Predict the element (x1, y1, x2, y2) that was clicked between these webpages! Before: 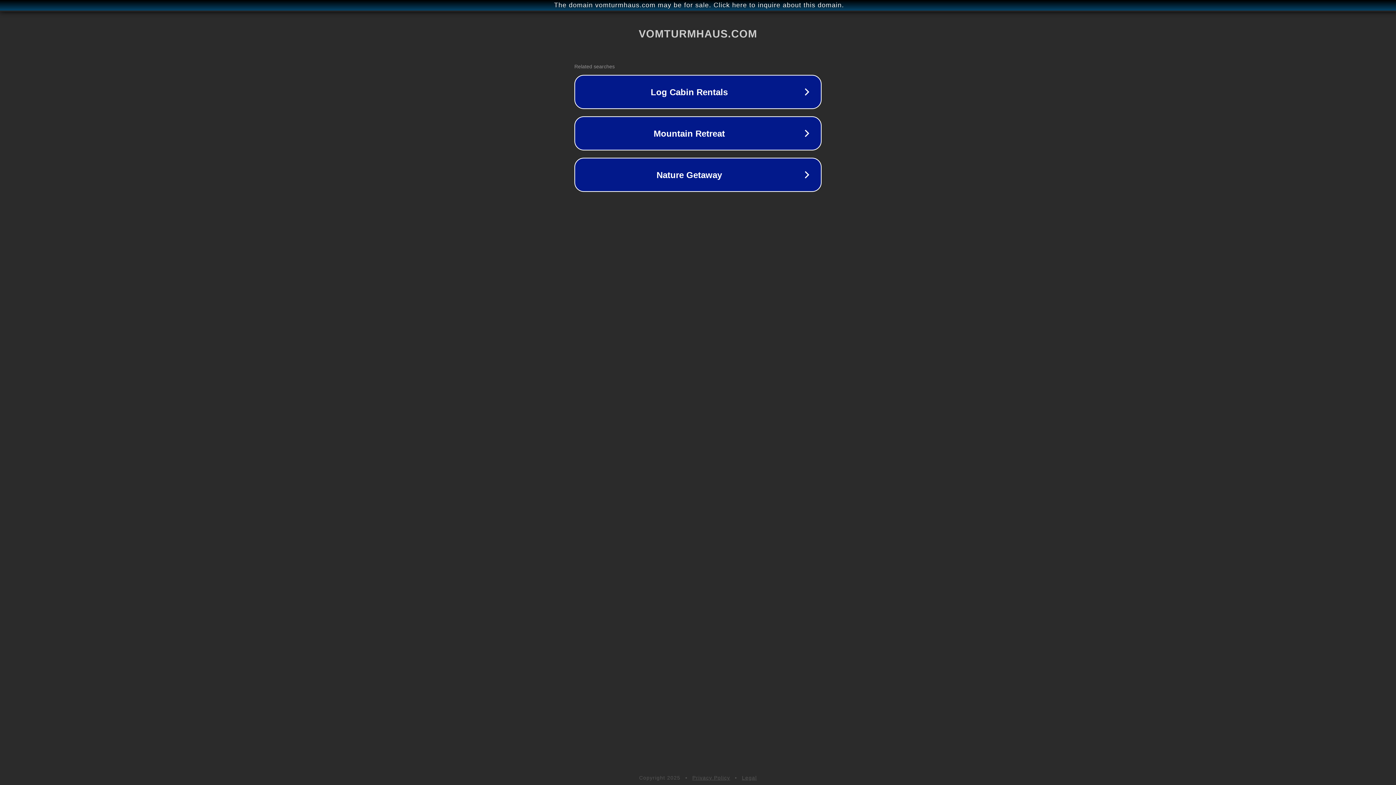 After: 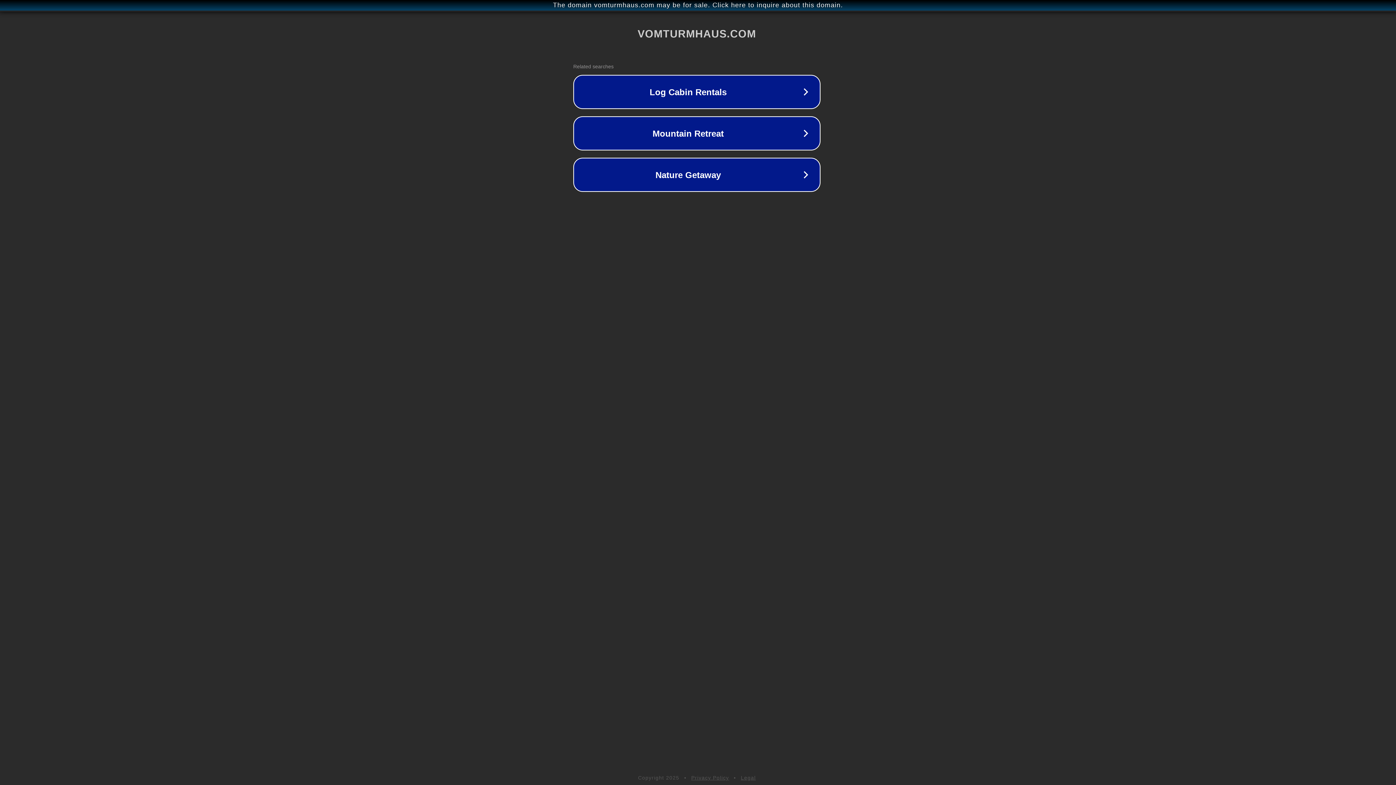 Action: bbox: (1, 1, 1397, 9) label: The domain vomturmhaus.com may be for sale. Click here to inquire about this domain.